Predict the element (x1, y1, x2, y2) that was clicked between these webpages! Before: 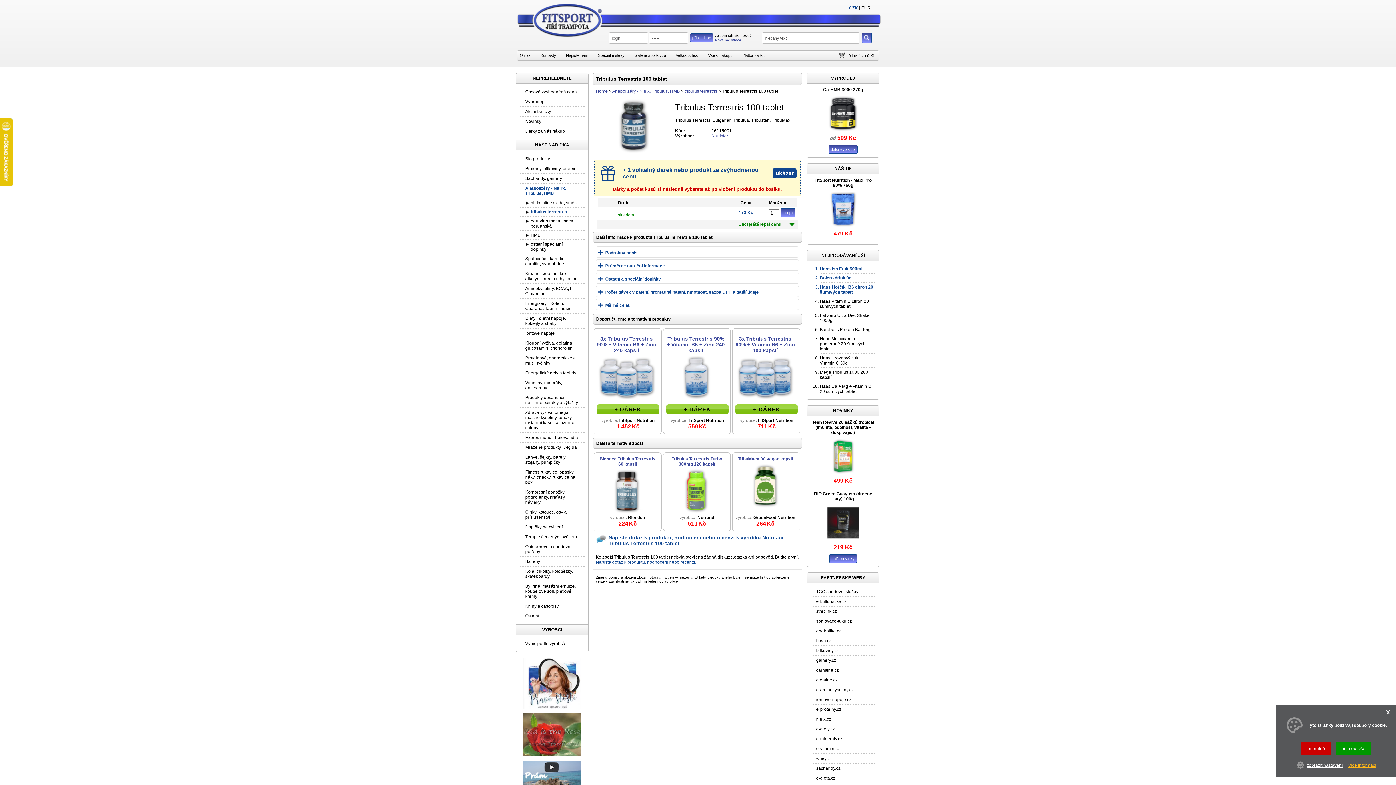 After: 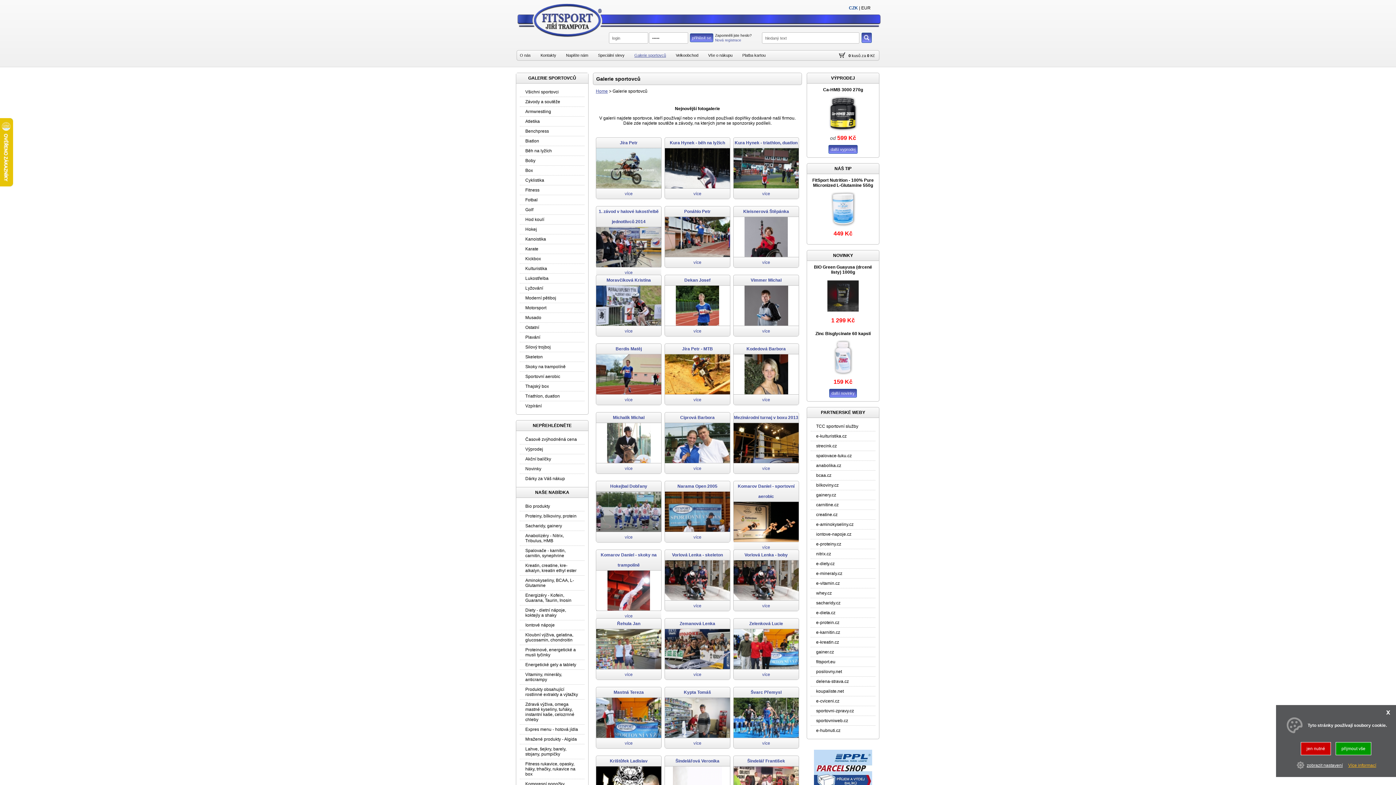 Action: bbox: (634, 53, 666, 57) label: Galerie sportovců